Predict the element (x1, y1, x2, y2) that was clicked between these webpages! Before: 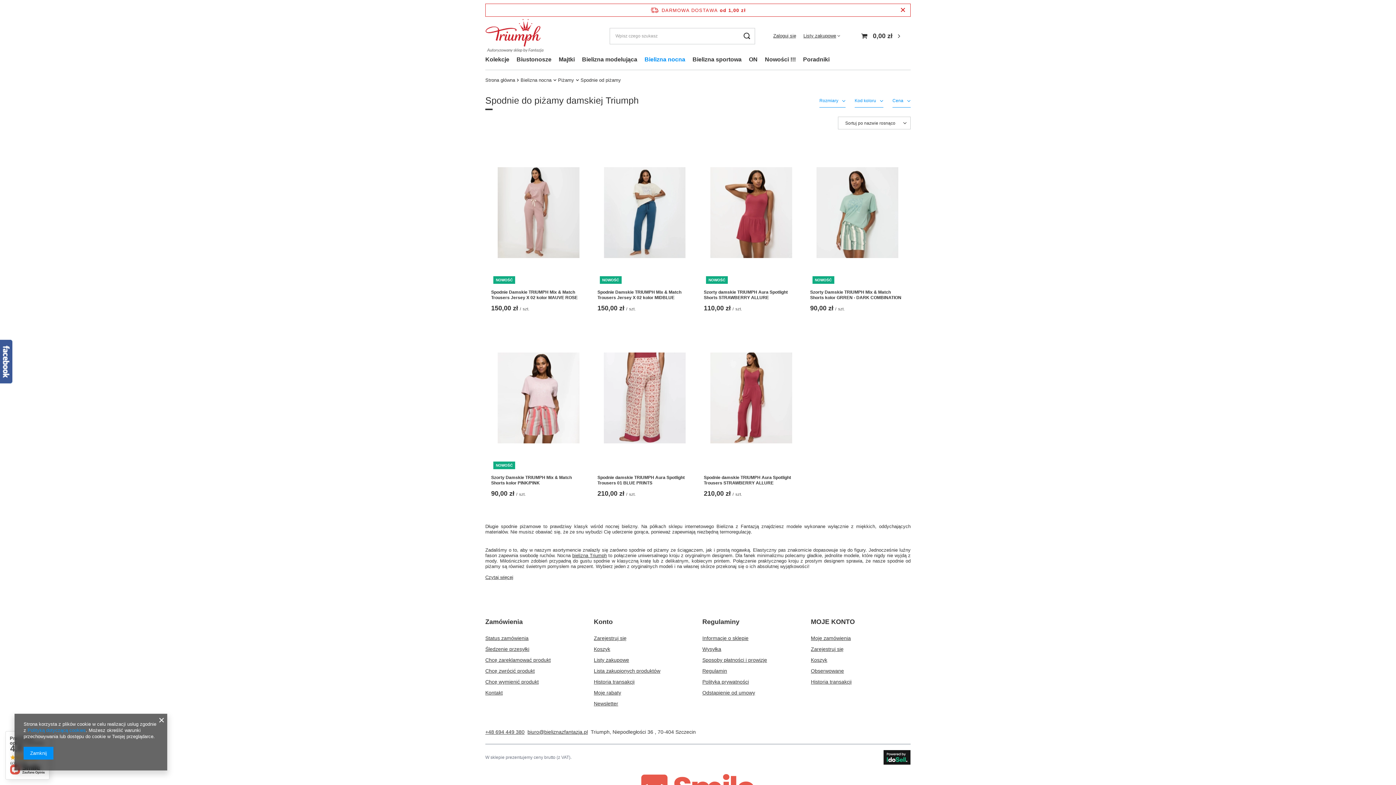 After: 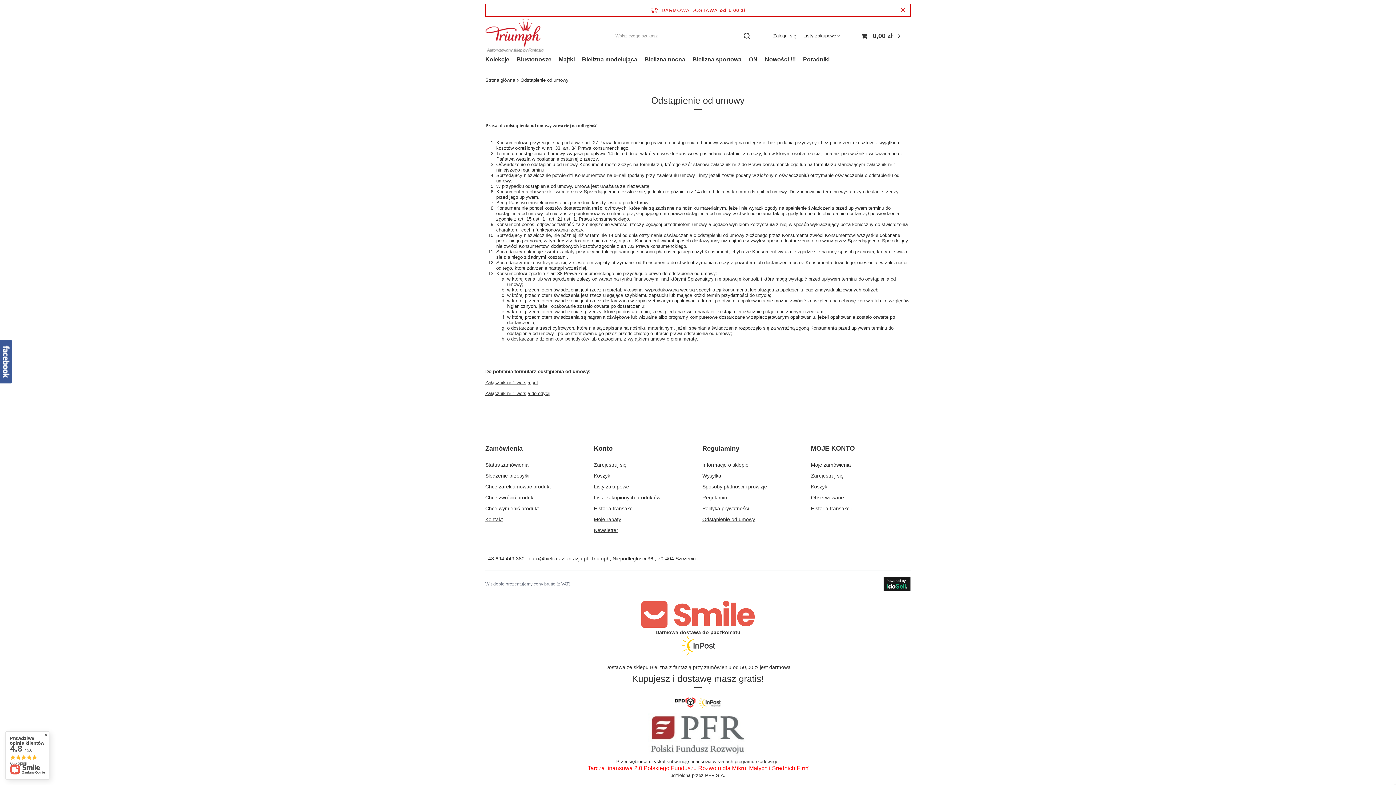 Action: bbox: (702, 689, 793, 696) label: Odstąpienie od umowy